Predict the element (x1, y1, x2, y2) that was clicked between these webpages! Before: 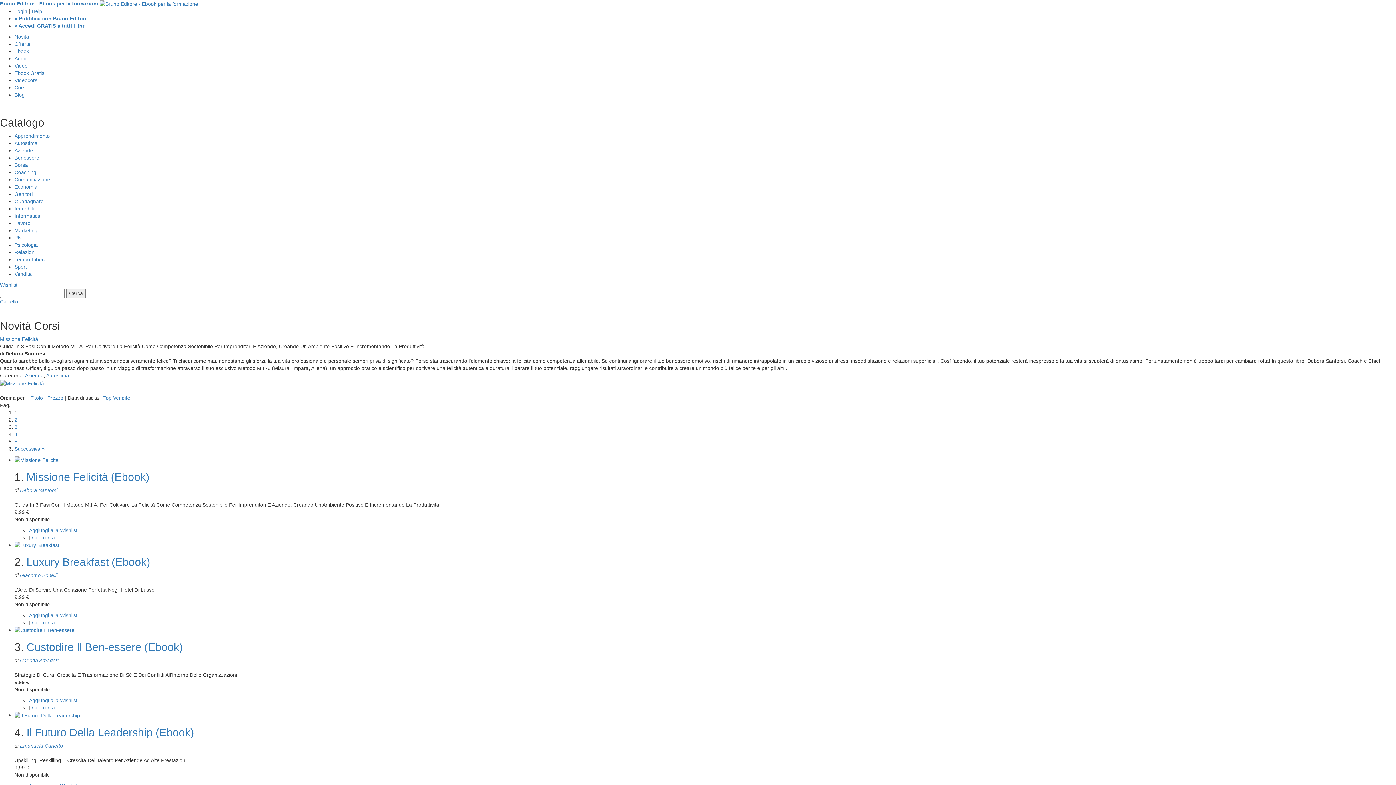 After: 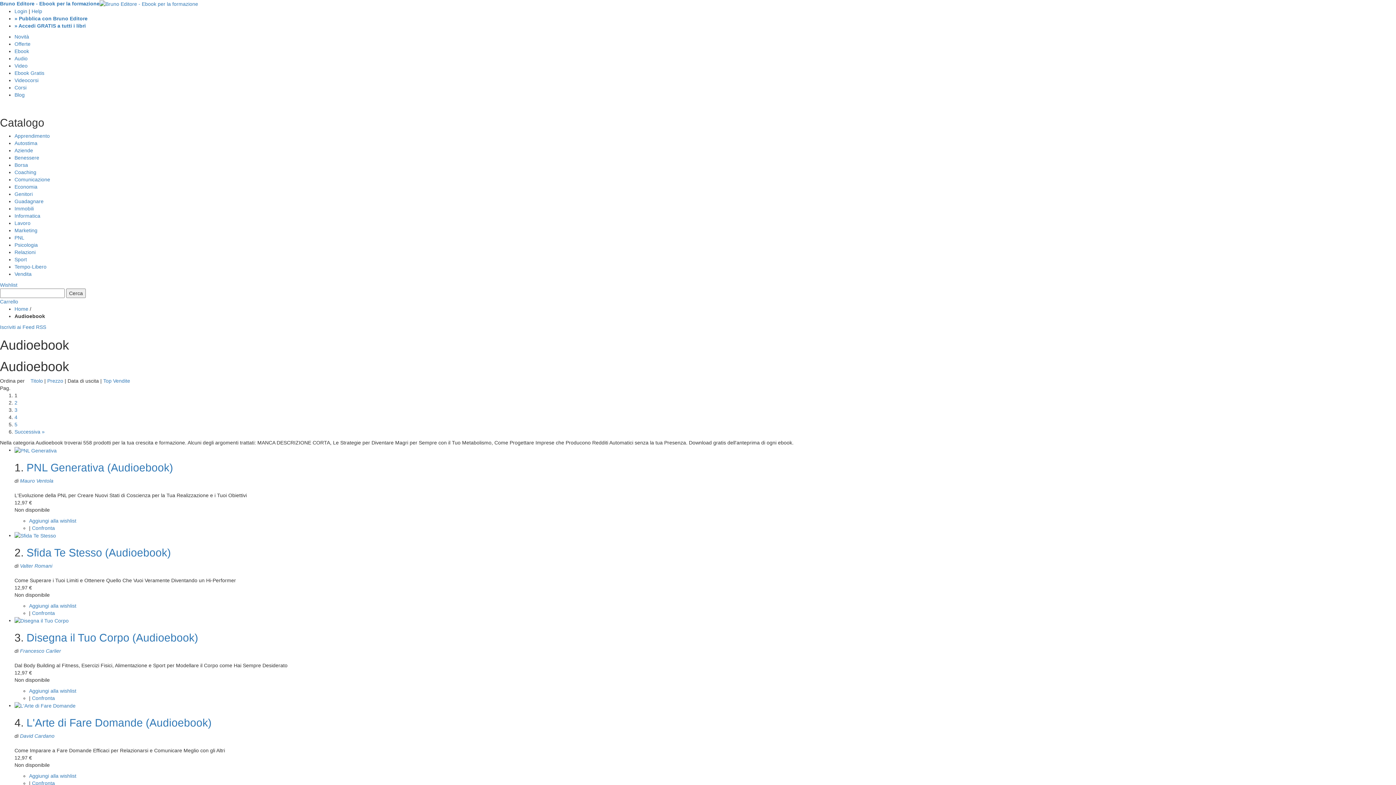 Action: label: Audio bbox: (14, 55, 27, 61)